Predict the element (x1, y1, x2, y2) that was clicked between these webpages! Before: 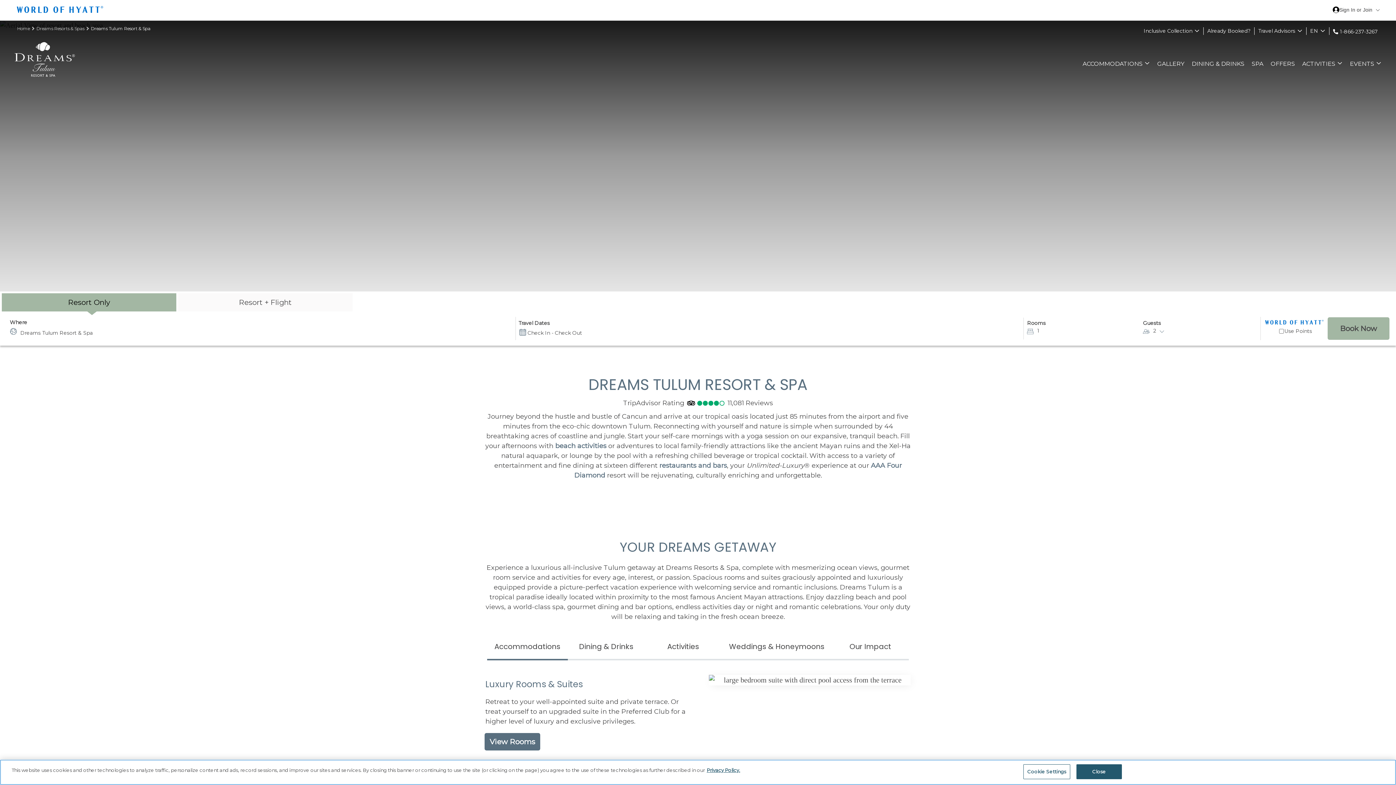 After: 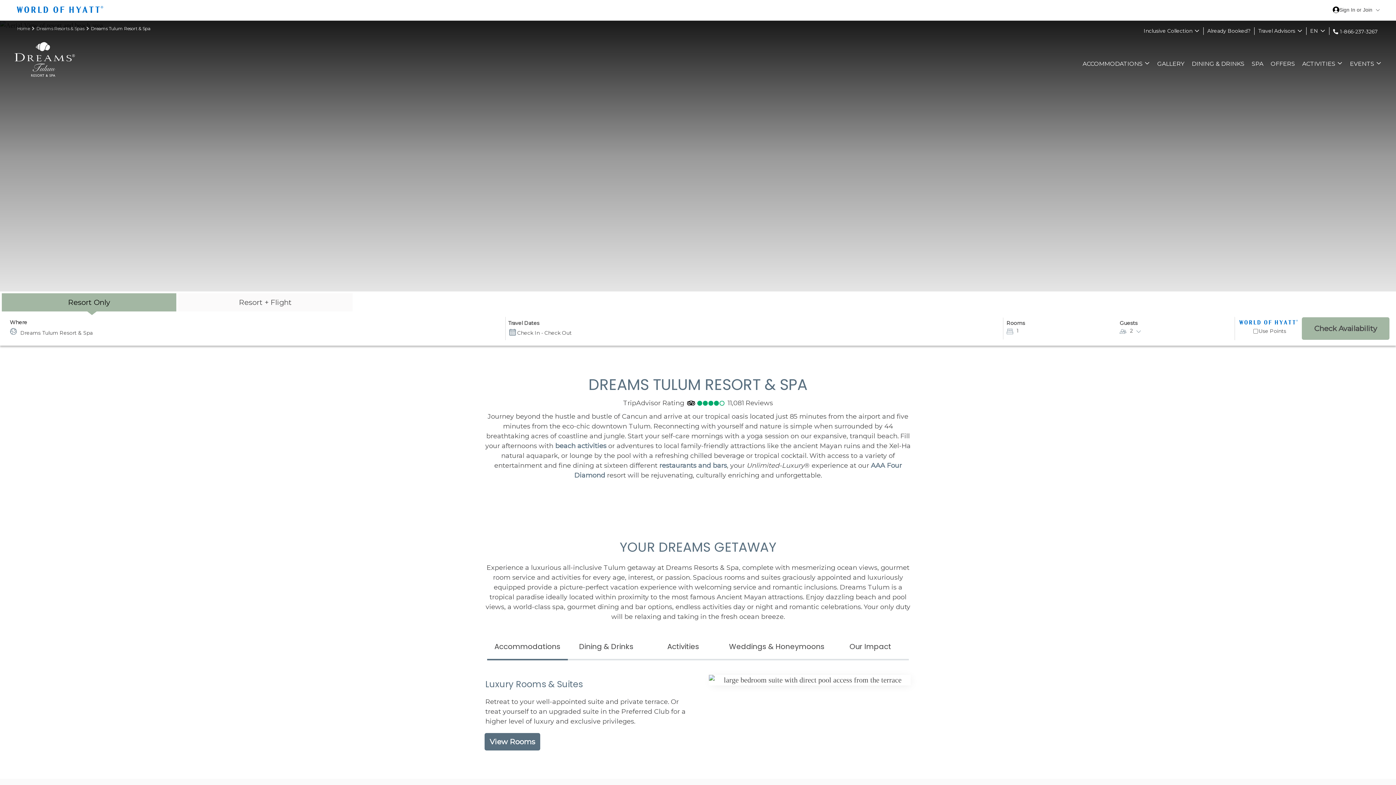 Action: bbox: (1207, 27, 1250, 34) label: Already Booked?